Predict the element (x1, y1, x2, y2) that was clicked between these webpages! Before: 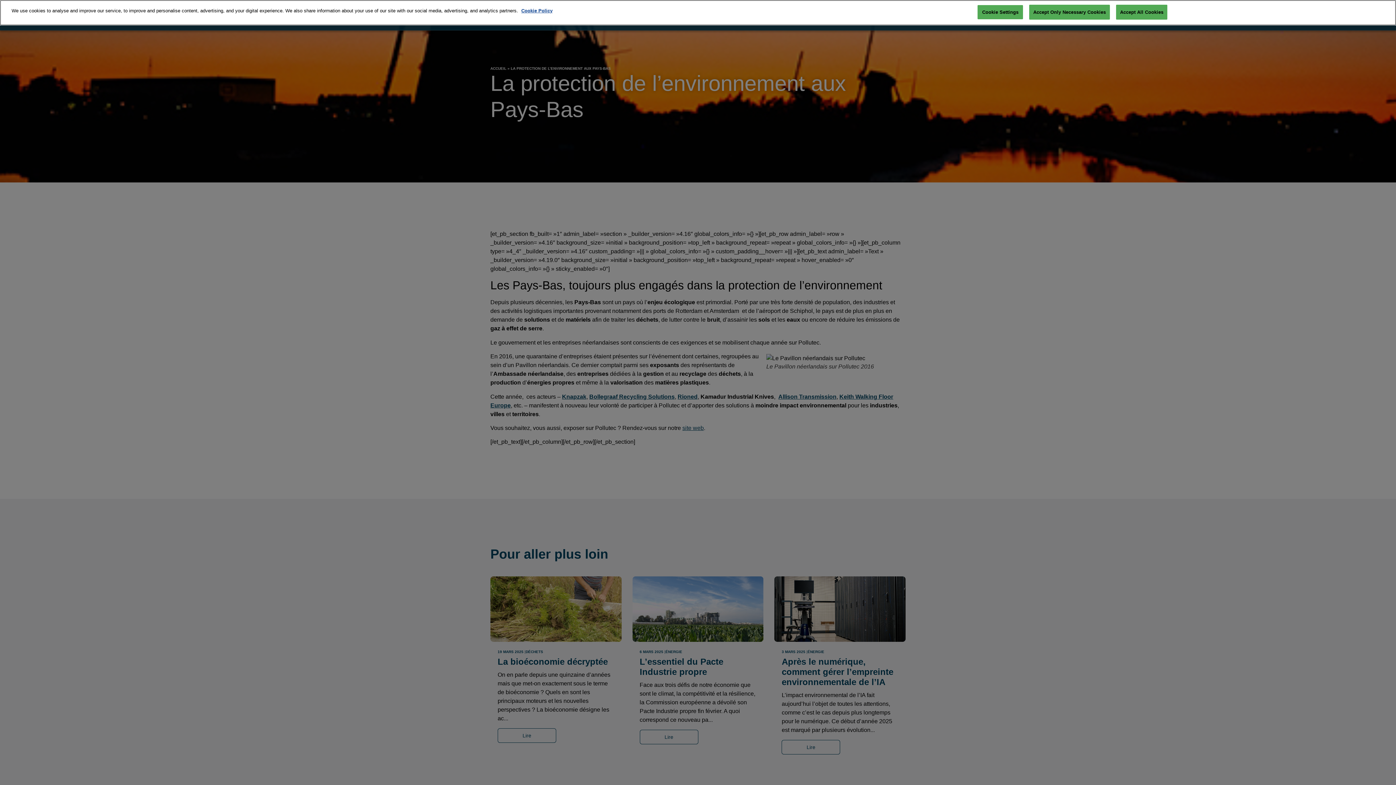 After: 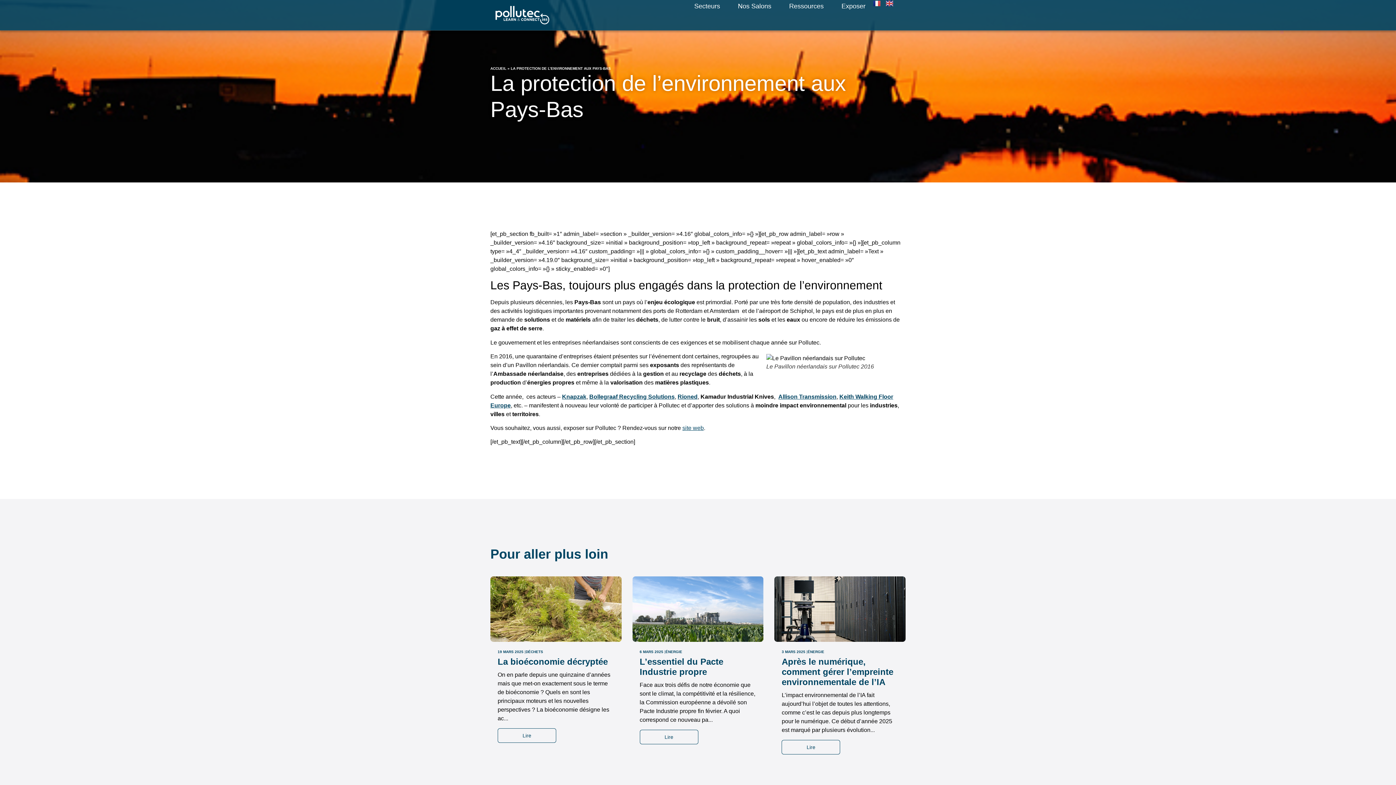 Action: label: Accept Only Necessary Cookies bbox: (1029, 4, 1110, 19)